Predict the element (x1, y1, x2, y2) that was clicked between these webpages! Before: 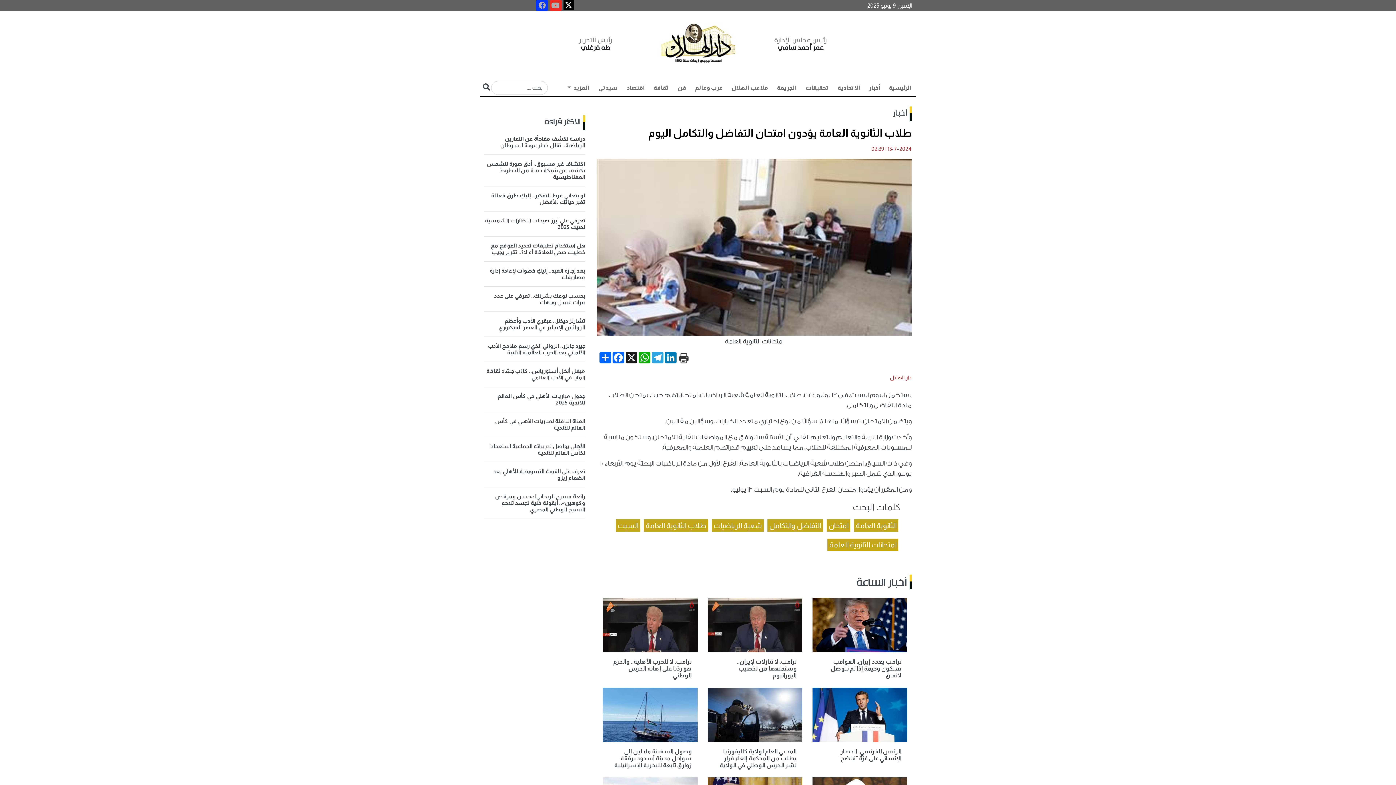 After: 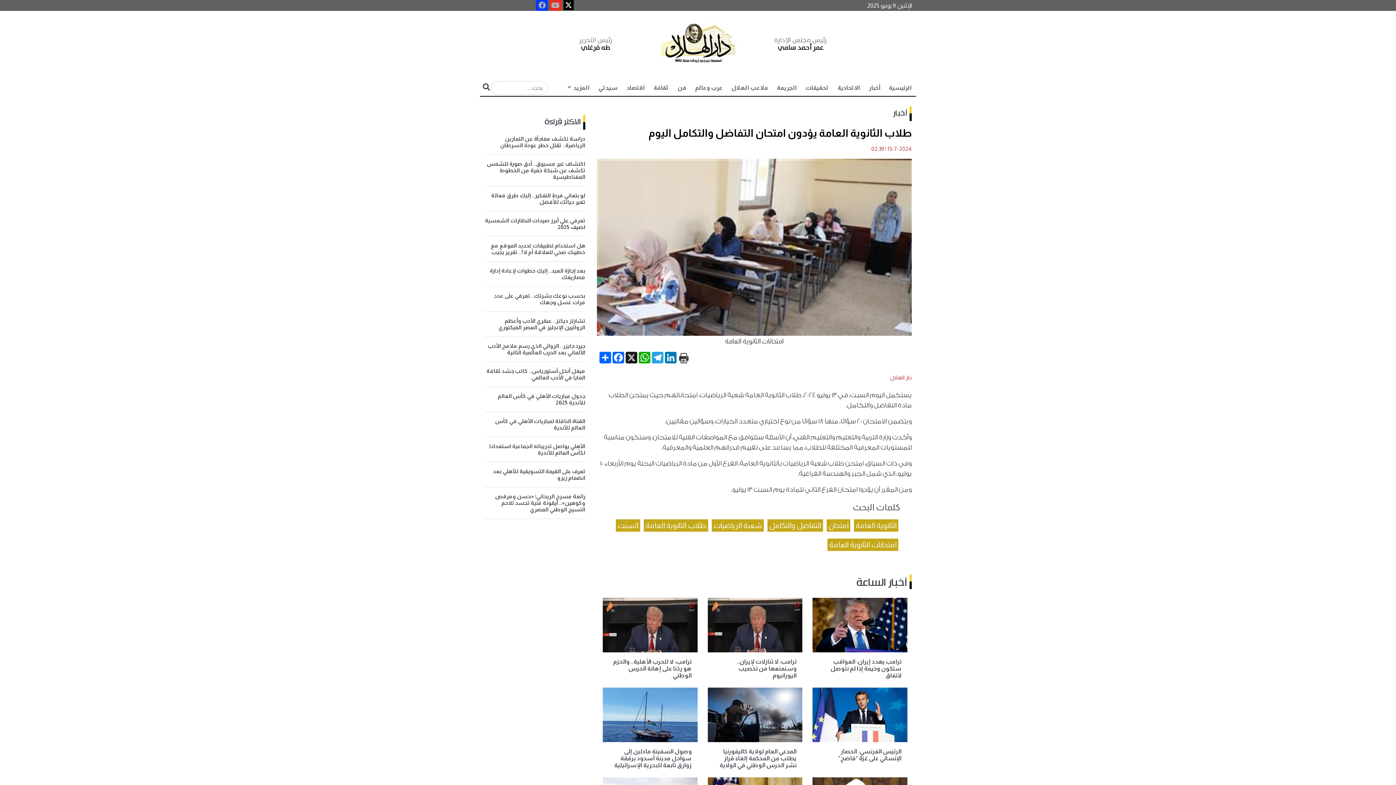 Action: bbox: (549, 0, 561, 10)